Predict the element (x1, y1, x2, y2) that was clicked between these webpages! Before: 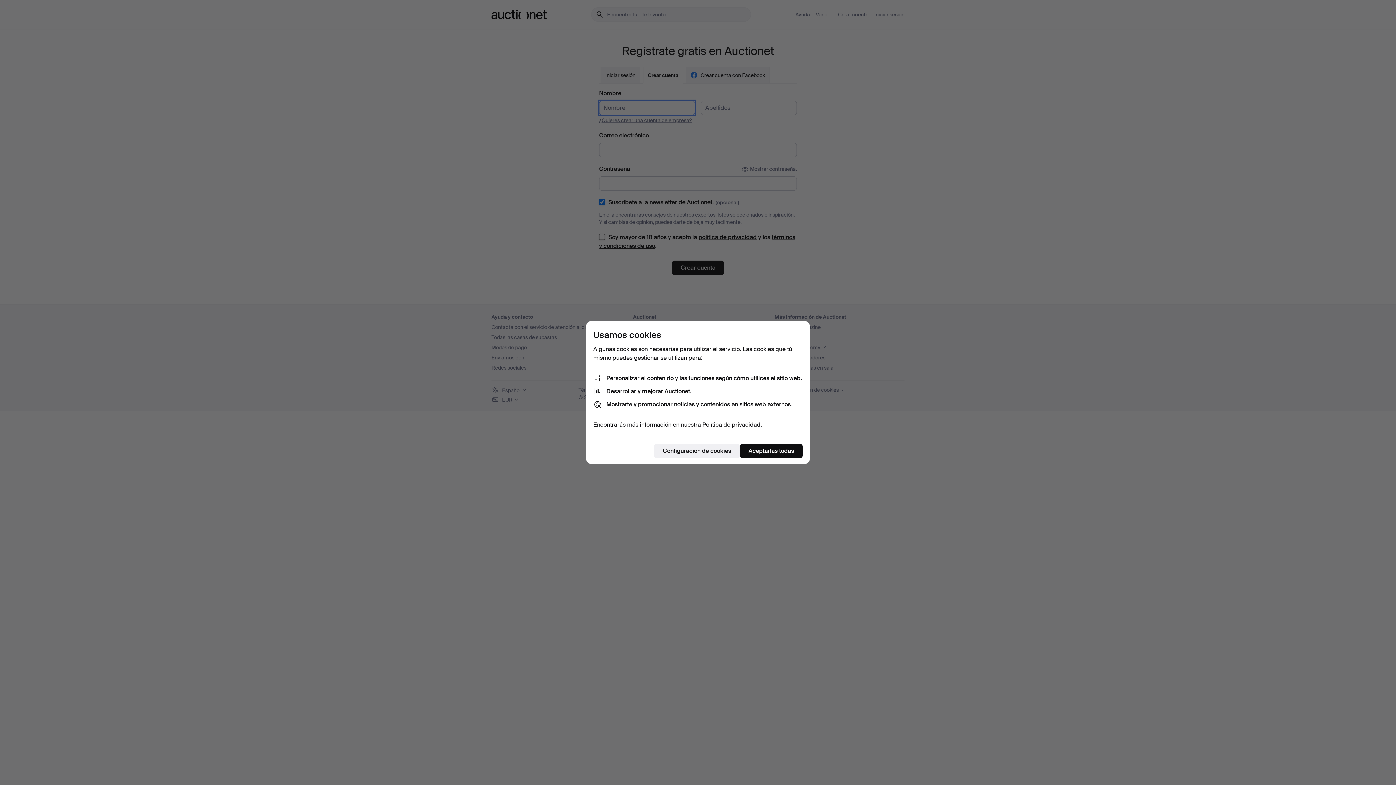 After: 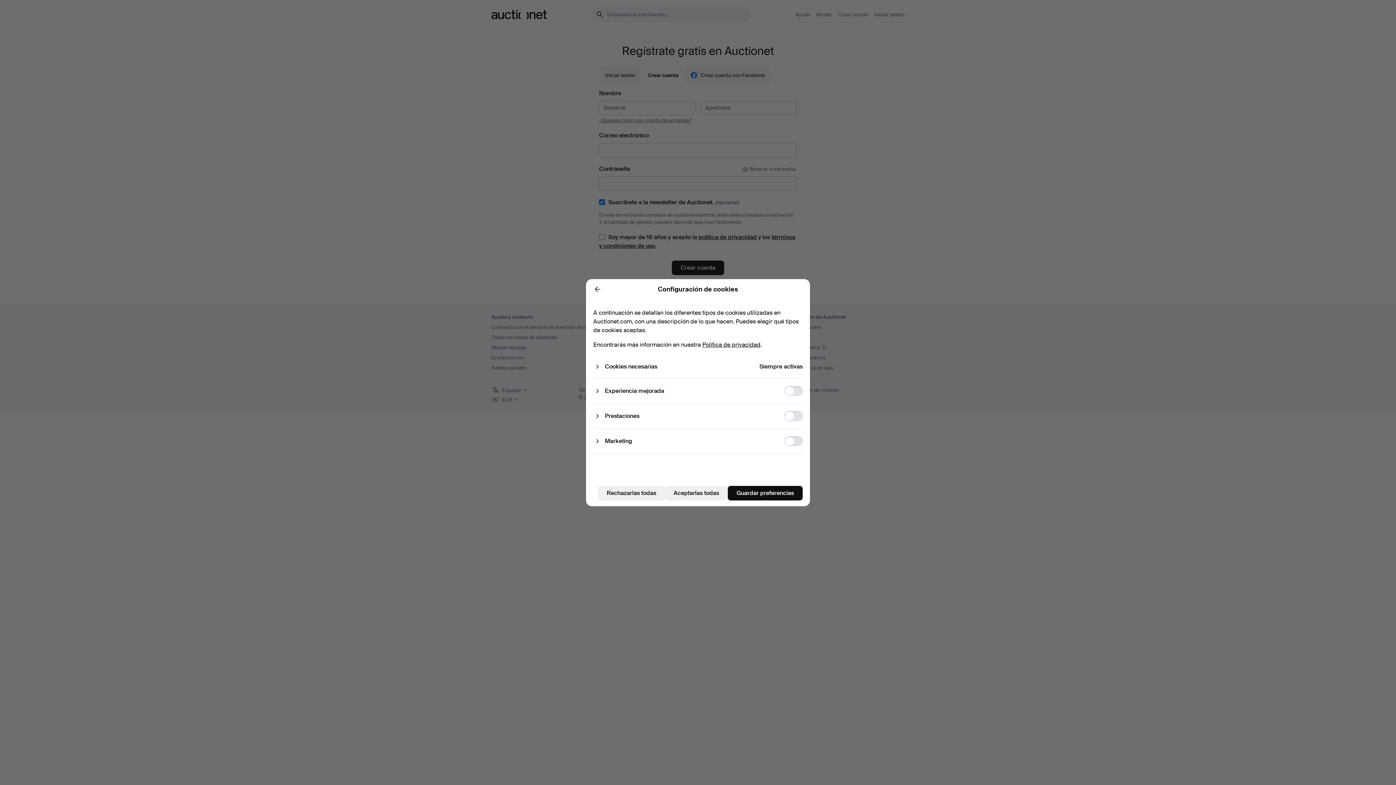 Action: bbox: (654, 444, 740, 458) label: Configuración de cookies